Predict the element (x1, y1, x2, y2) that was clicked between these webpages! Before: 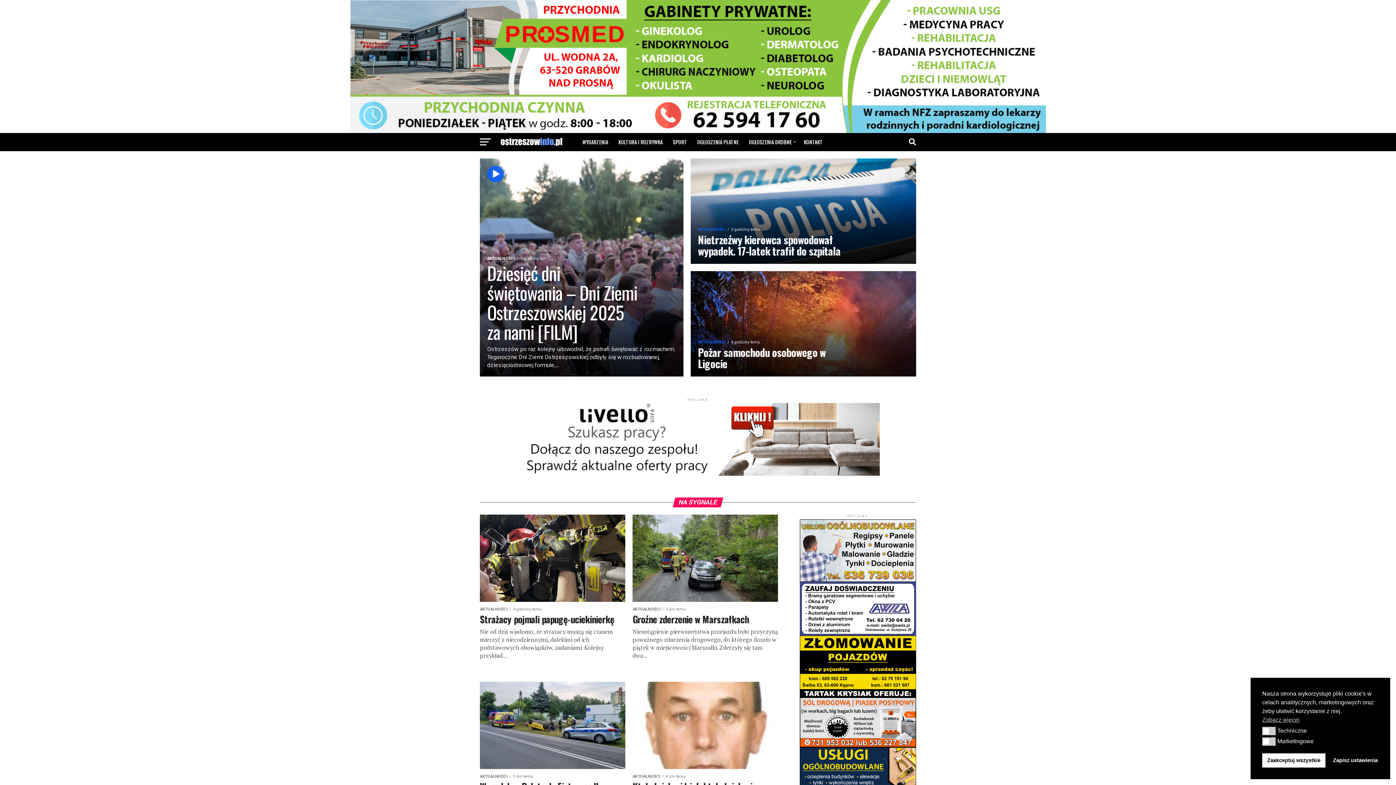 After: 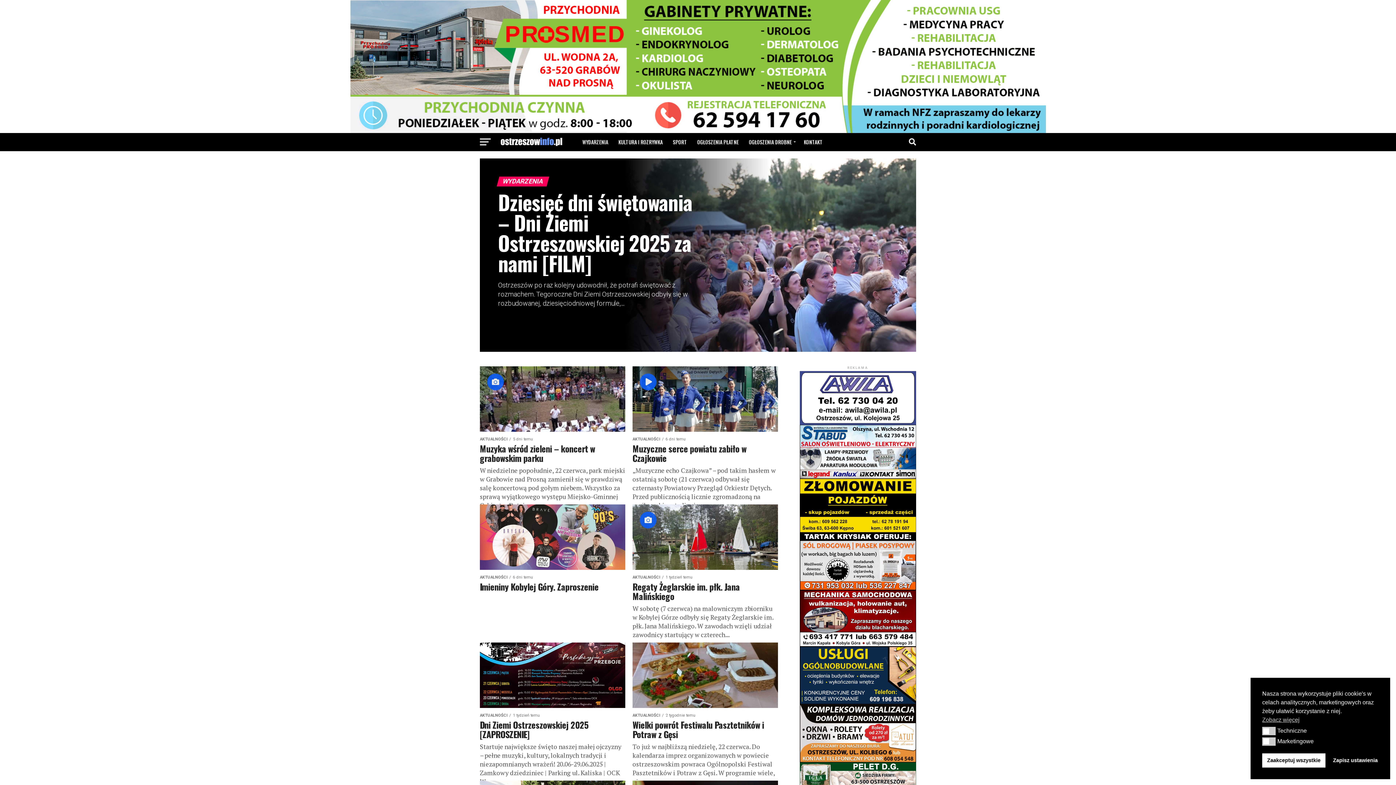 Action: bbox: (578, 133, 612, 151) label: WYDARZENIA